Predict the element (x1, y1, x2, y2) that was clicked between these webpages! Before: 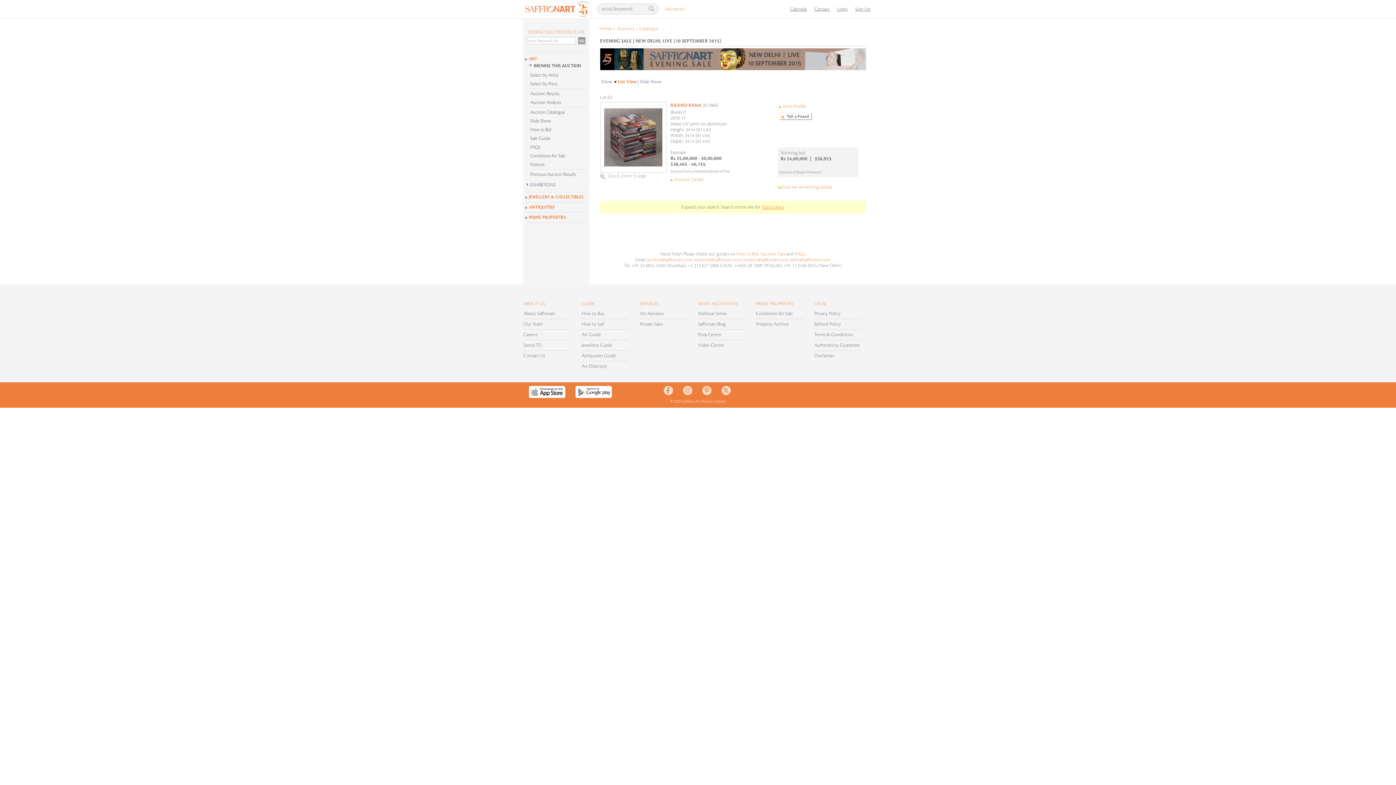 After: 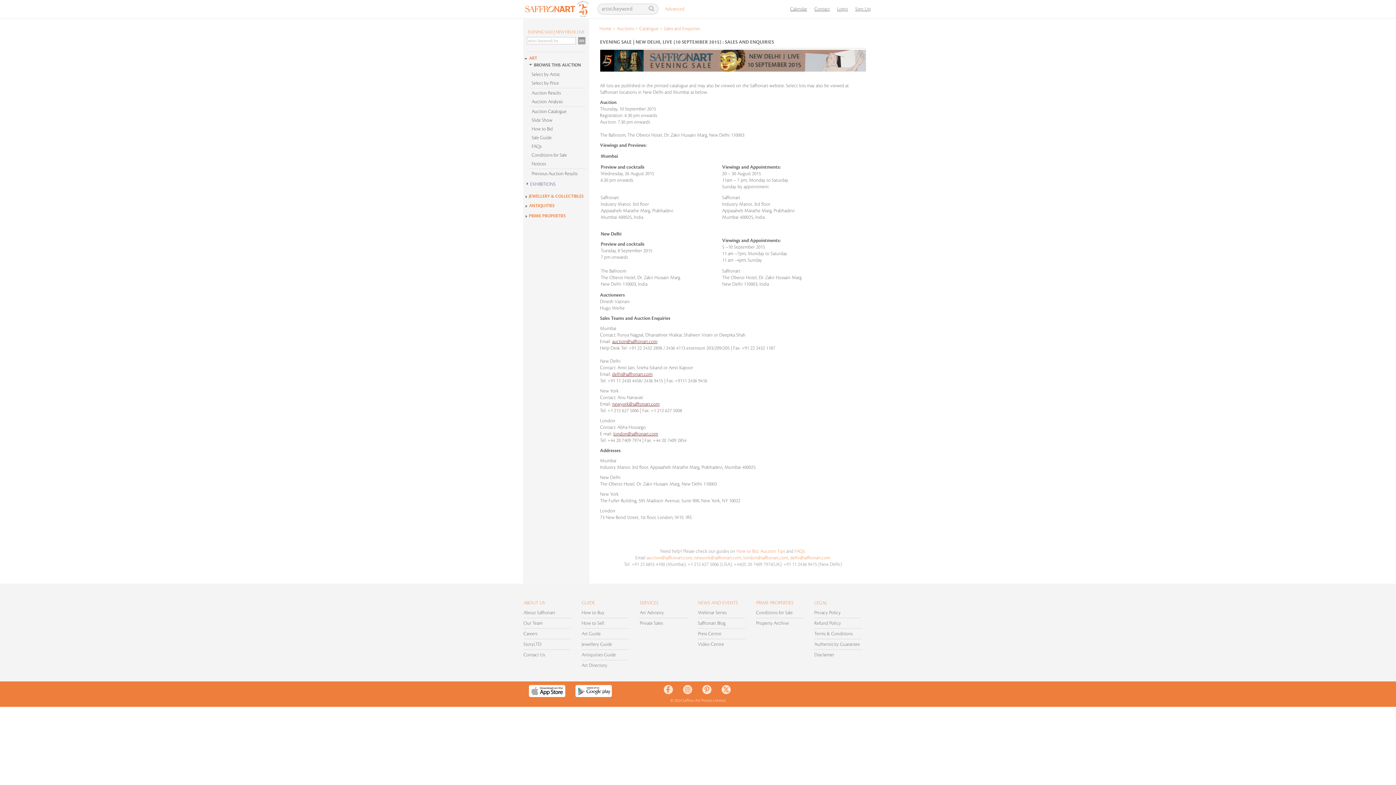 Action: bbox: (525, 134, 589, 142) label: Sale Guide